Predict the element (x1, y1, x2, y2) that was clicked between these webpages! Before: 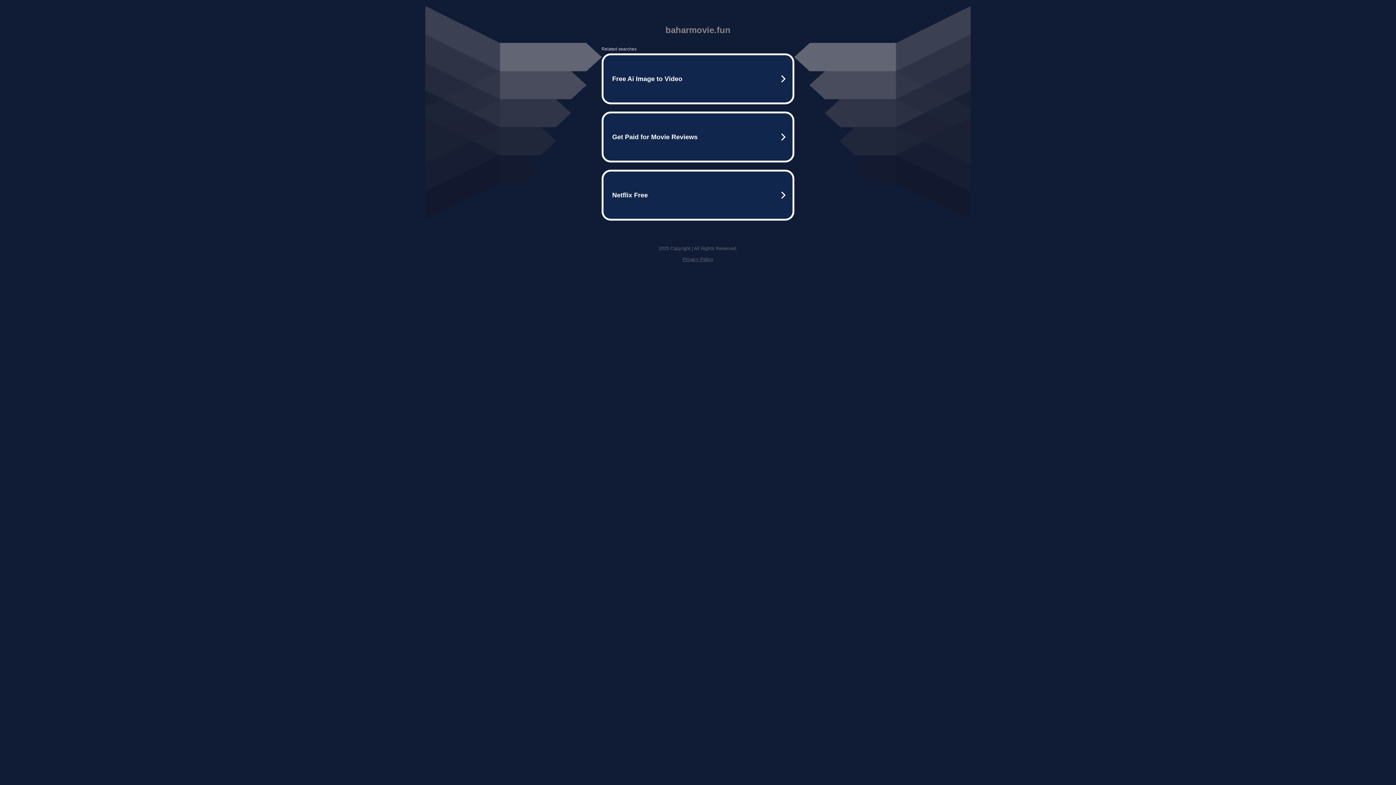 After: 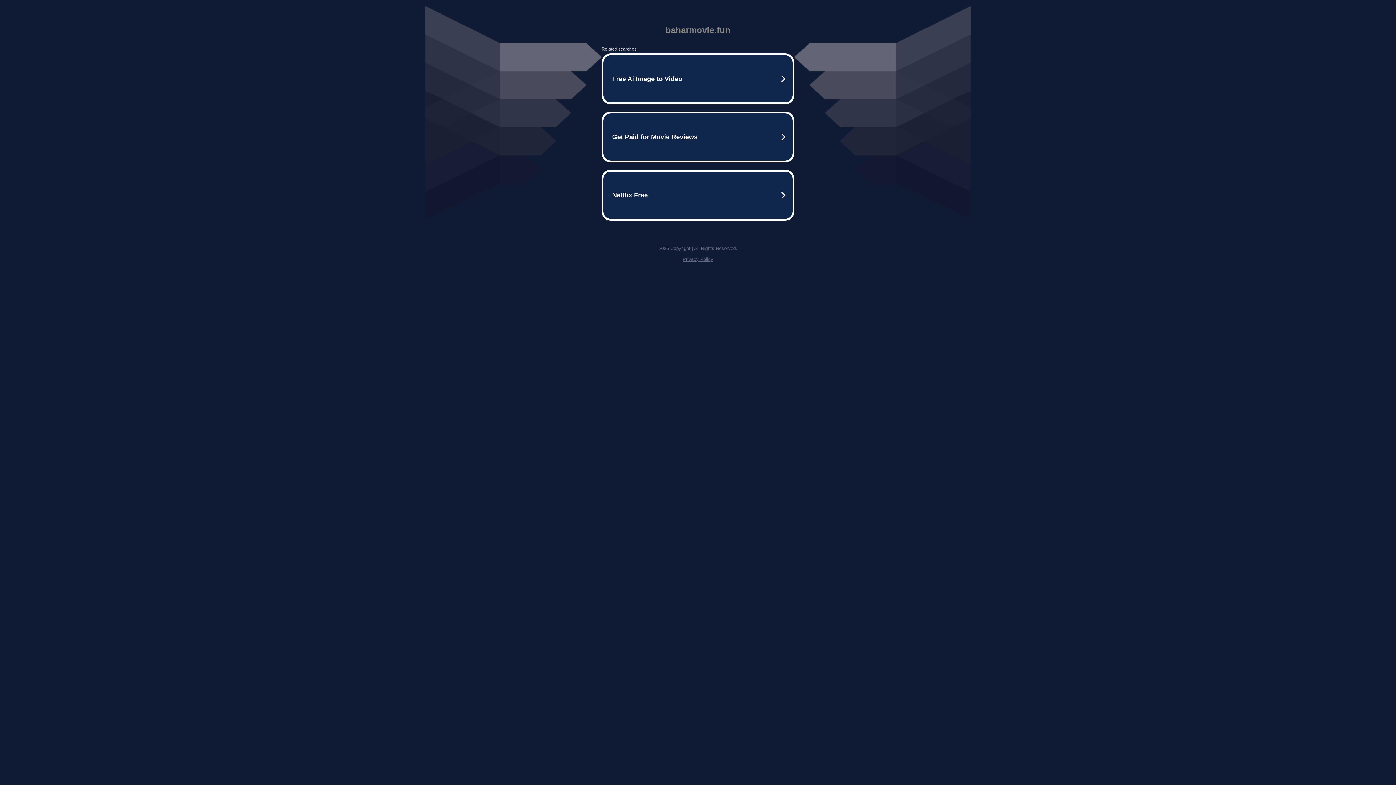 Action: bbox: (682, 256, 713, 262) label: Privacy Policy